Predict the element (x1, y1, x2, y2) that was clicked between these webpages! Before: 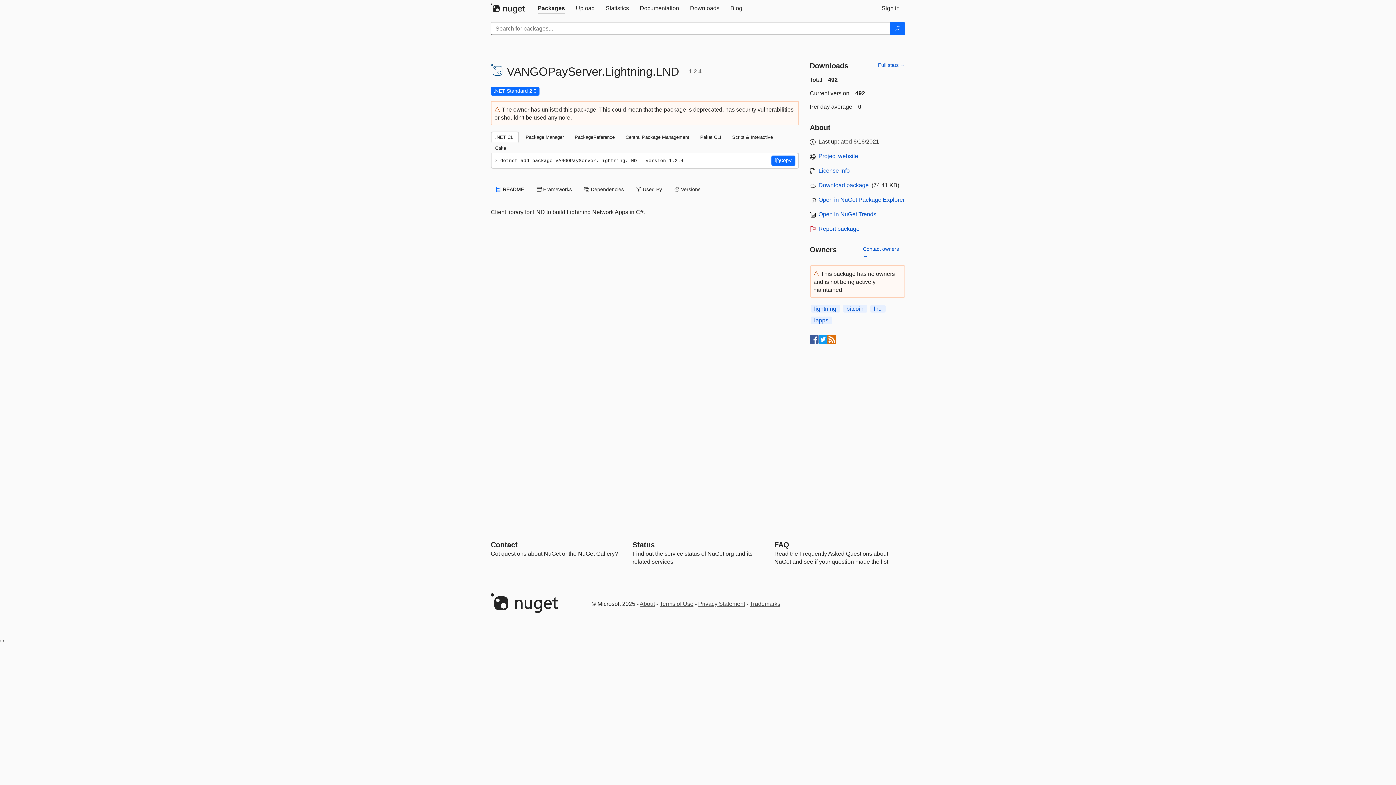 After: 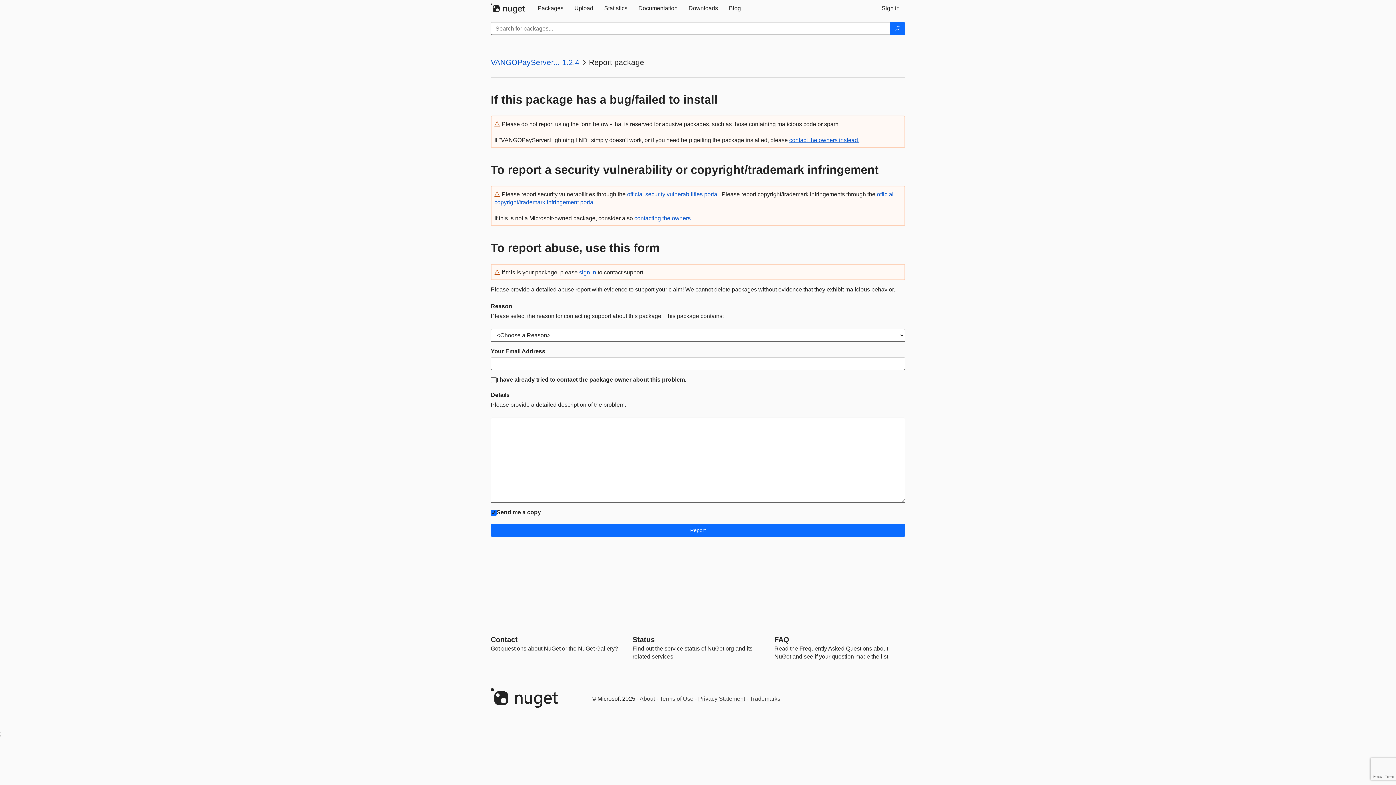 Action: bbox: (818, 225, 859, 232) label: Report package